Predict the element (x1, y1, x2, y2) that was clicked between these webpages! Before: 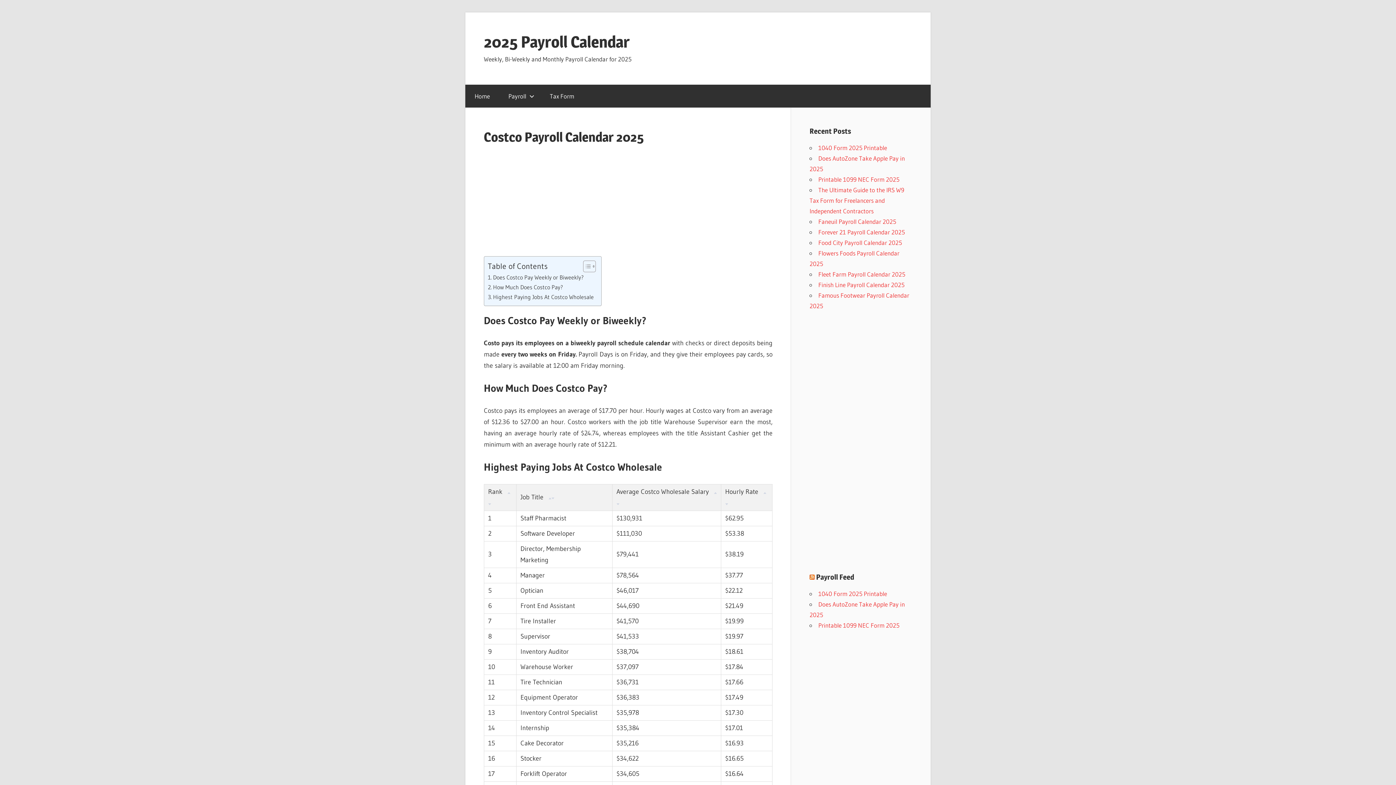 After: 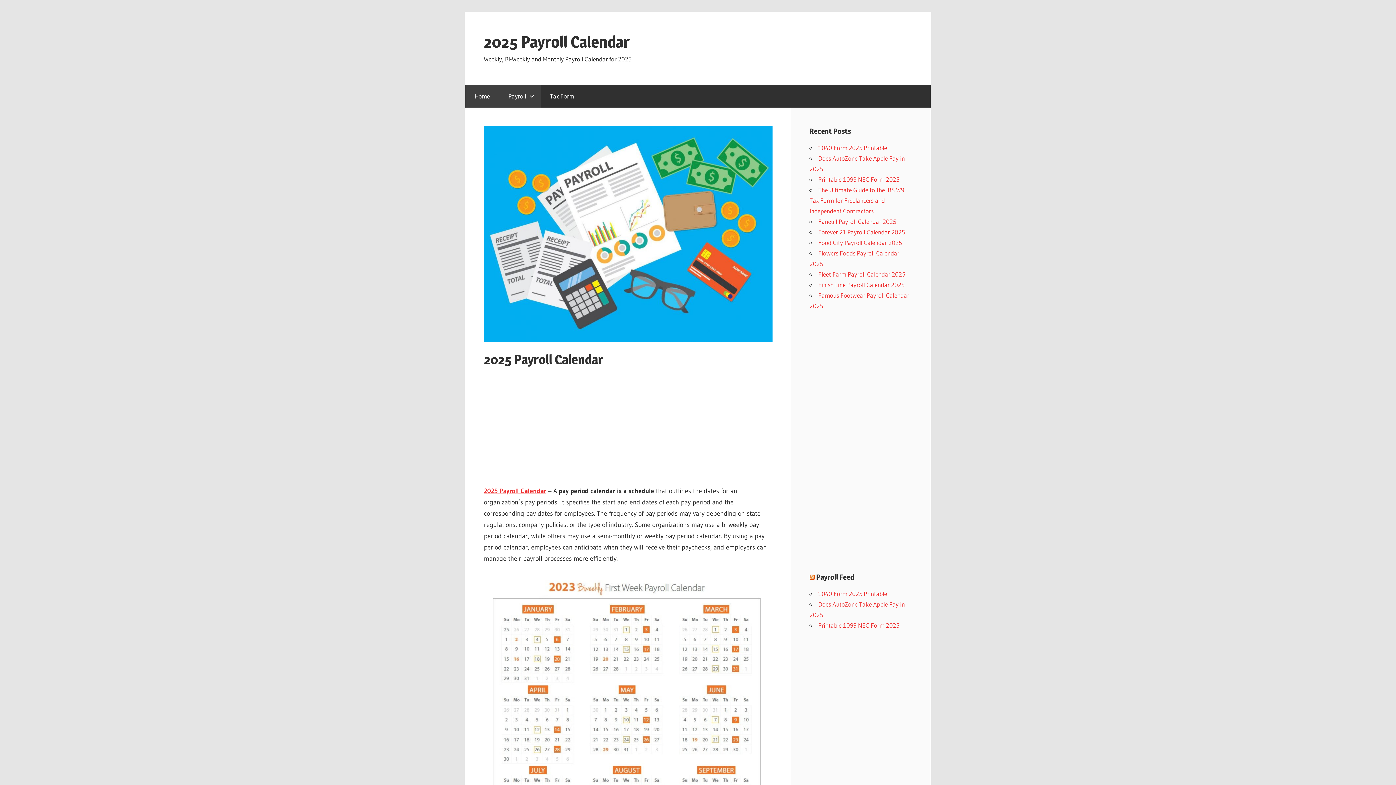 Action: bbox: (499, 84, 540, 107) label: Payroll